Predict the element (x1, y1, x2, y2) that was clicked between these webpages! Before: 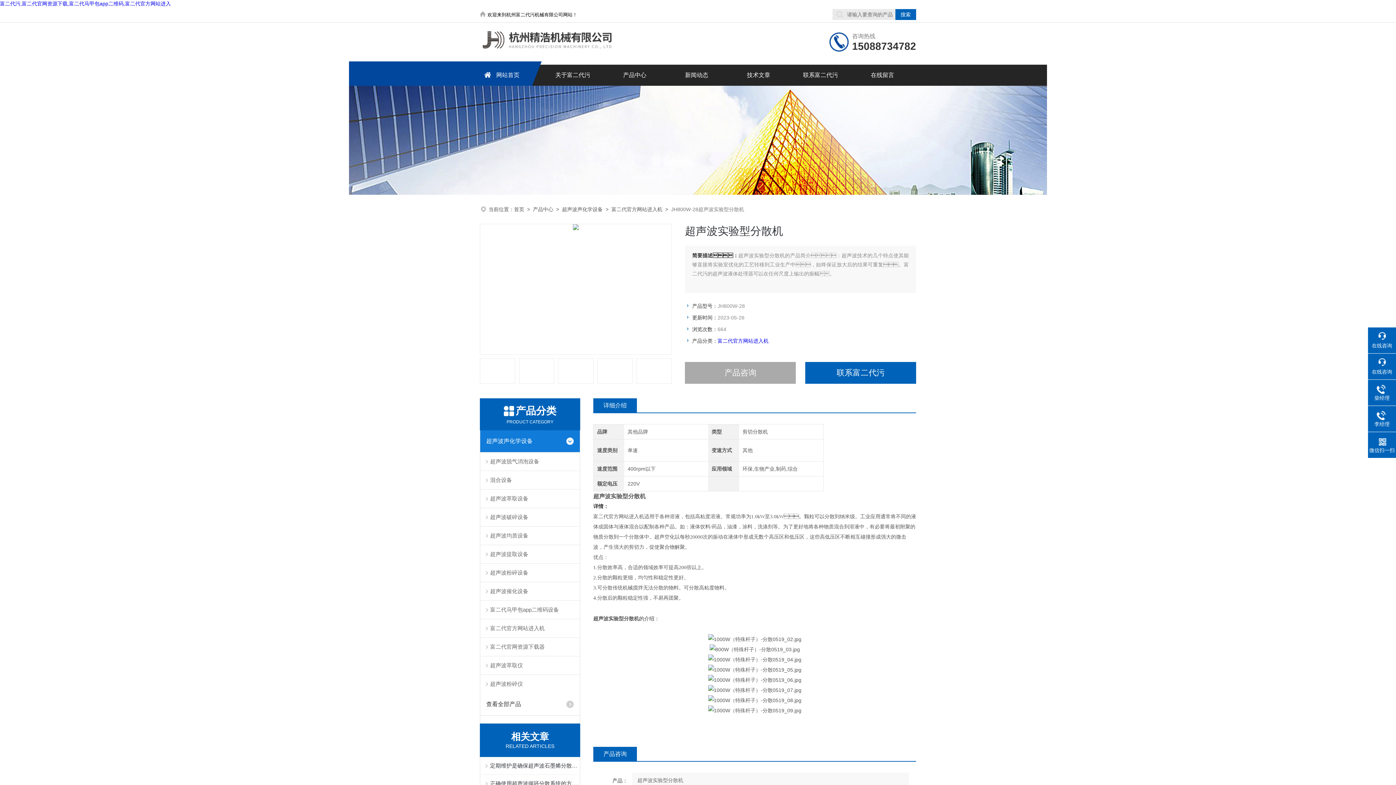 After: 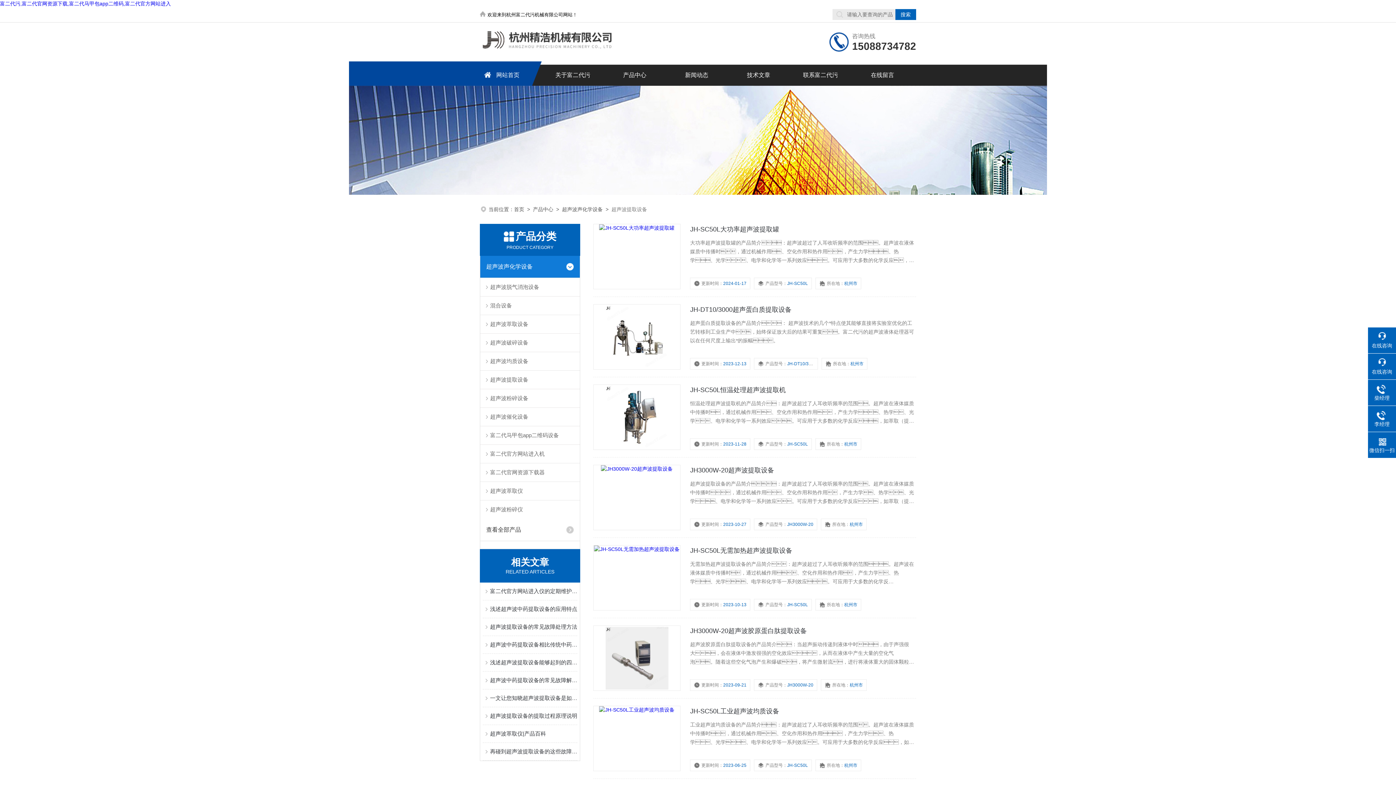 Action: bbox: (480, 545, 580, 563) label: 超声波提取设备